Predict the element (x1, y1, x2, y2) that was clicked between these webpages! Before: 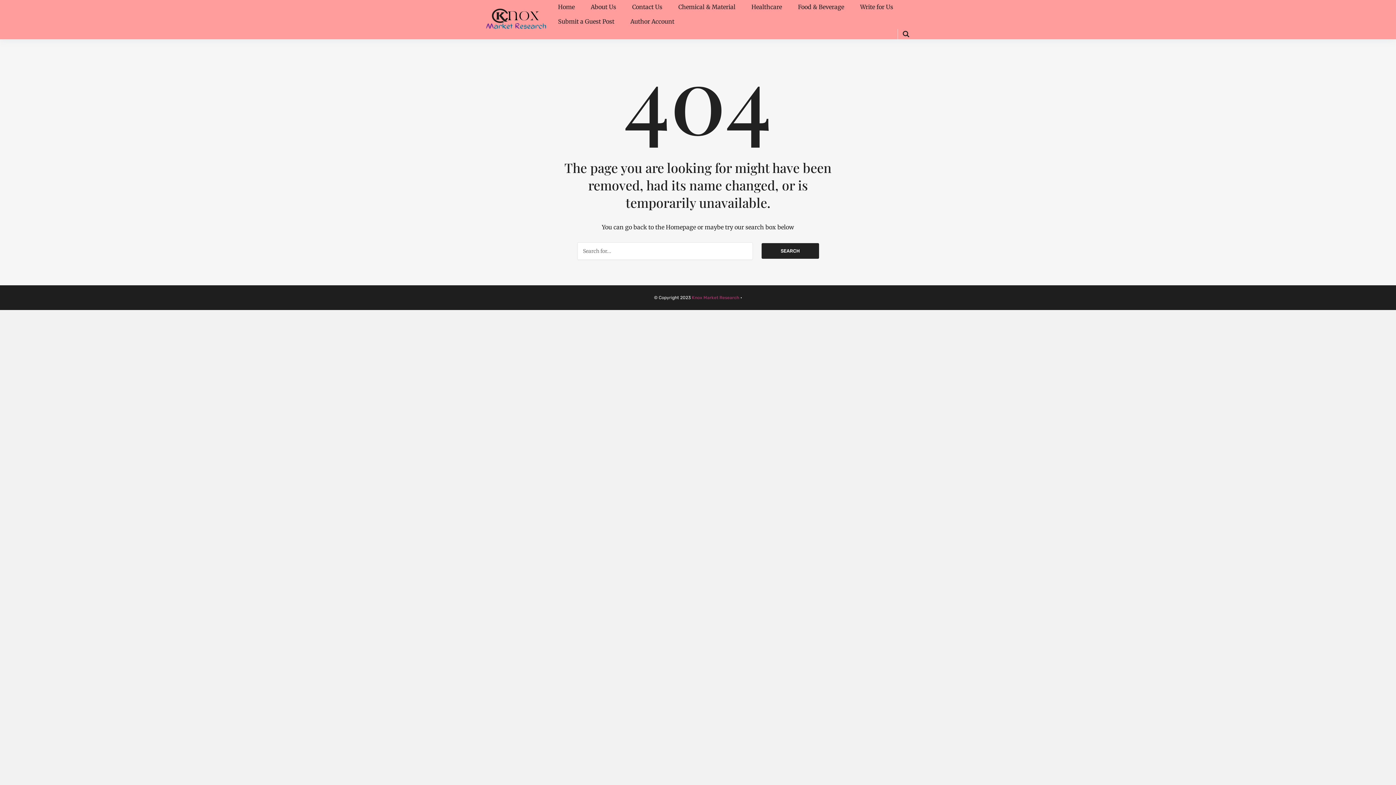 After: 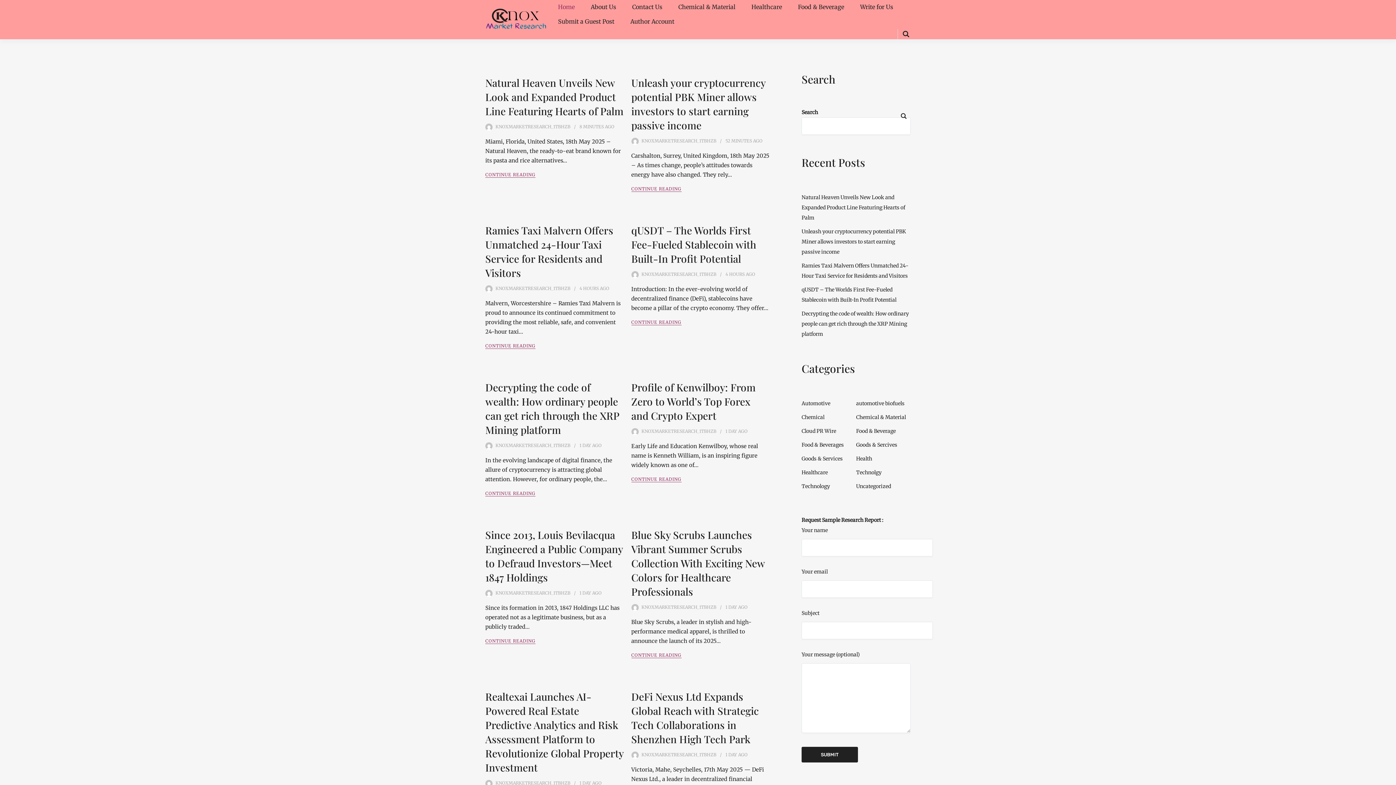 Action: bbox: (558, 0, 574, 14) label: Home